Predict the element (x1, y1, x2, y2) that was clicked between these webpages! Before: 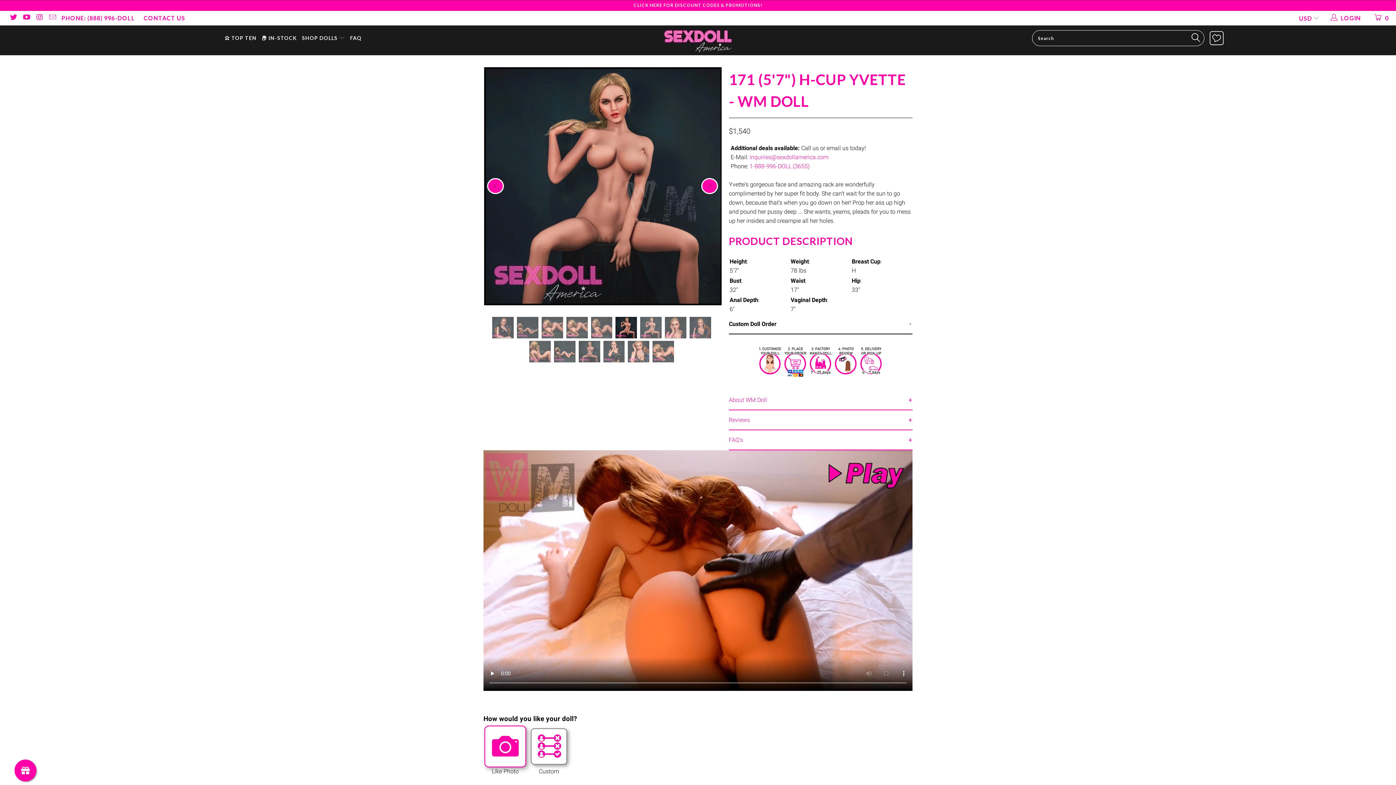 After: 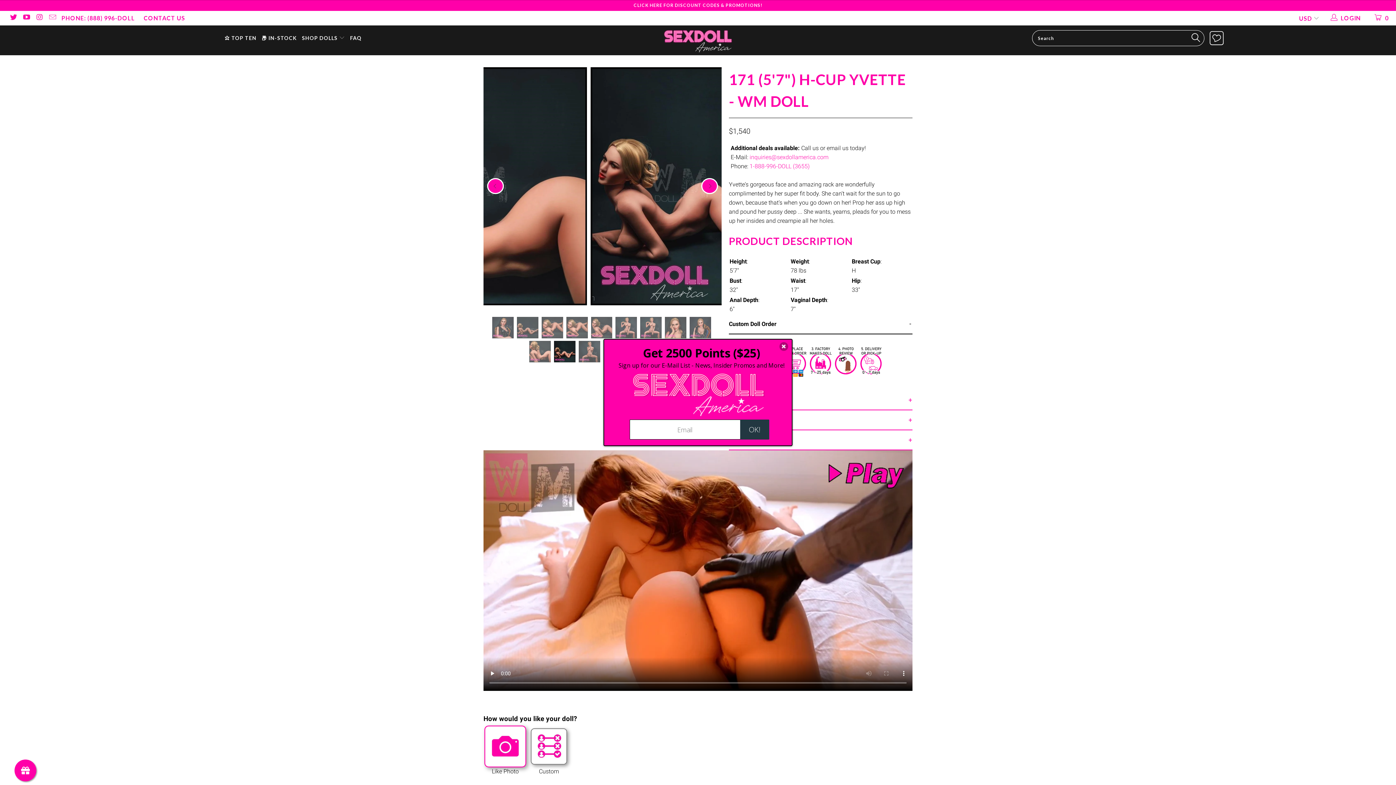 Action: bbox: (35, 14, 43, 21)